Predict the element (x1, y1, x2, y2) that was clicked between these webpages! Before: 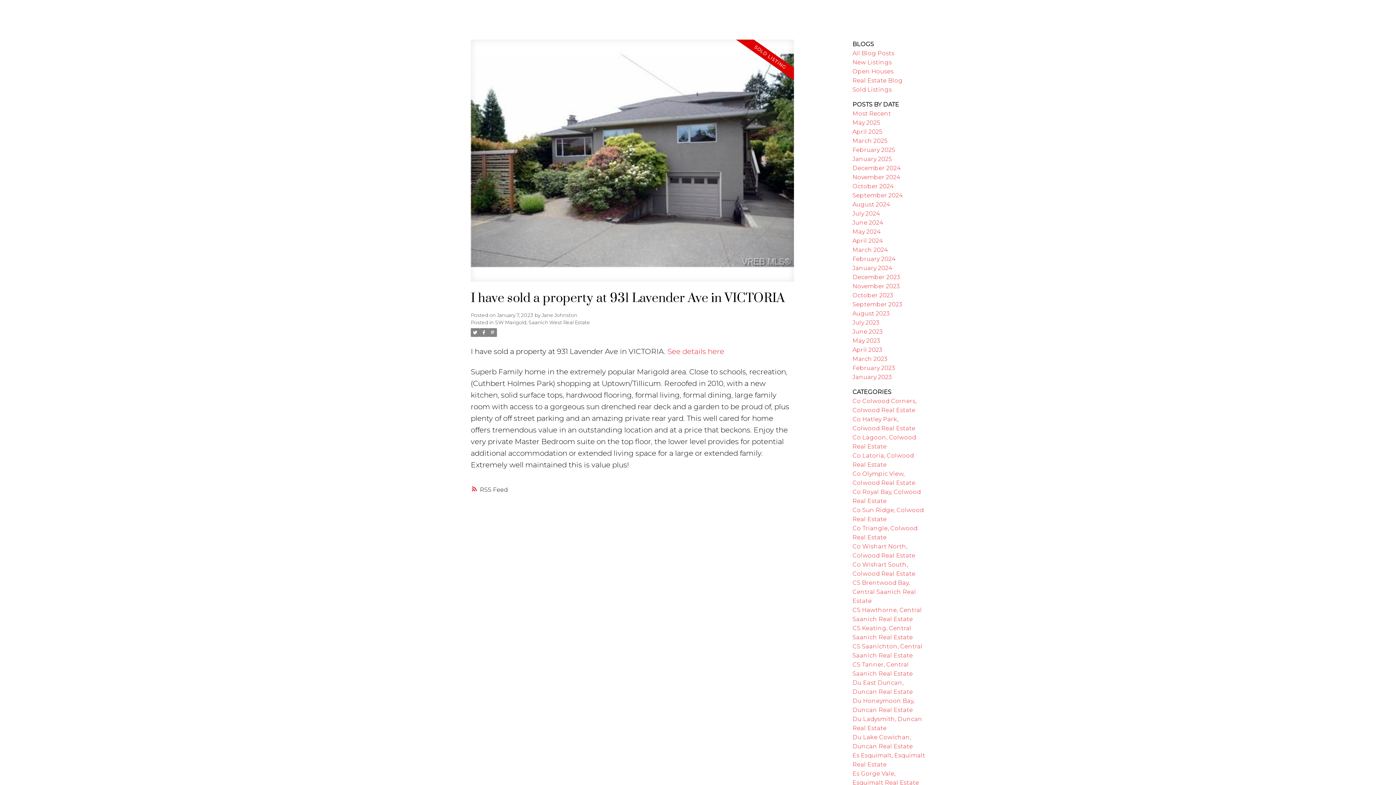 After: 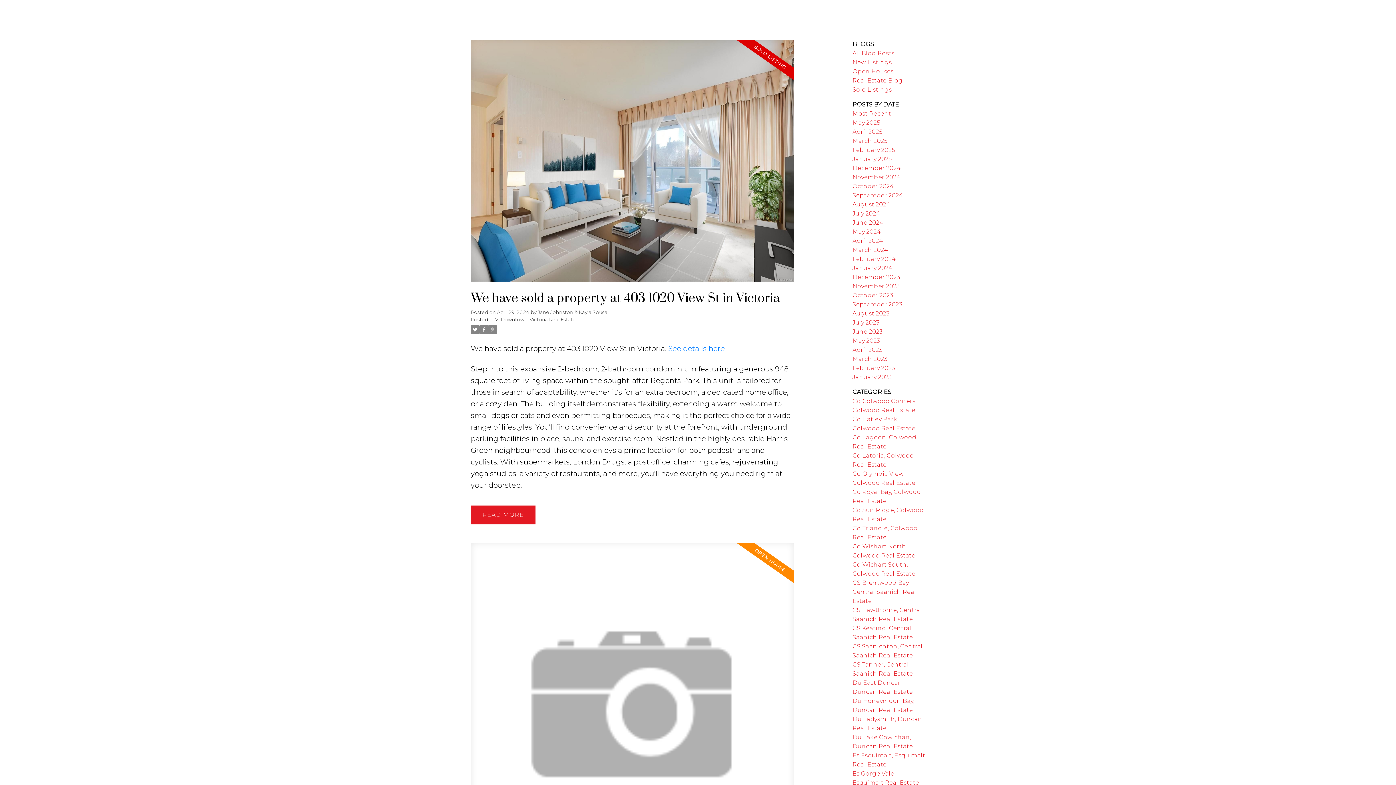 Action: label: April 2024 bbox: (852, 237, 883, 244)